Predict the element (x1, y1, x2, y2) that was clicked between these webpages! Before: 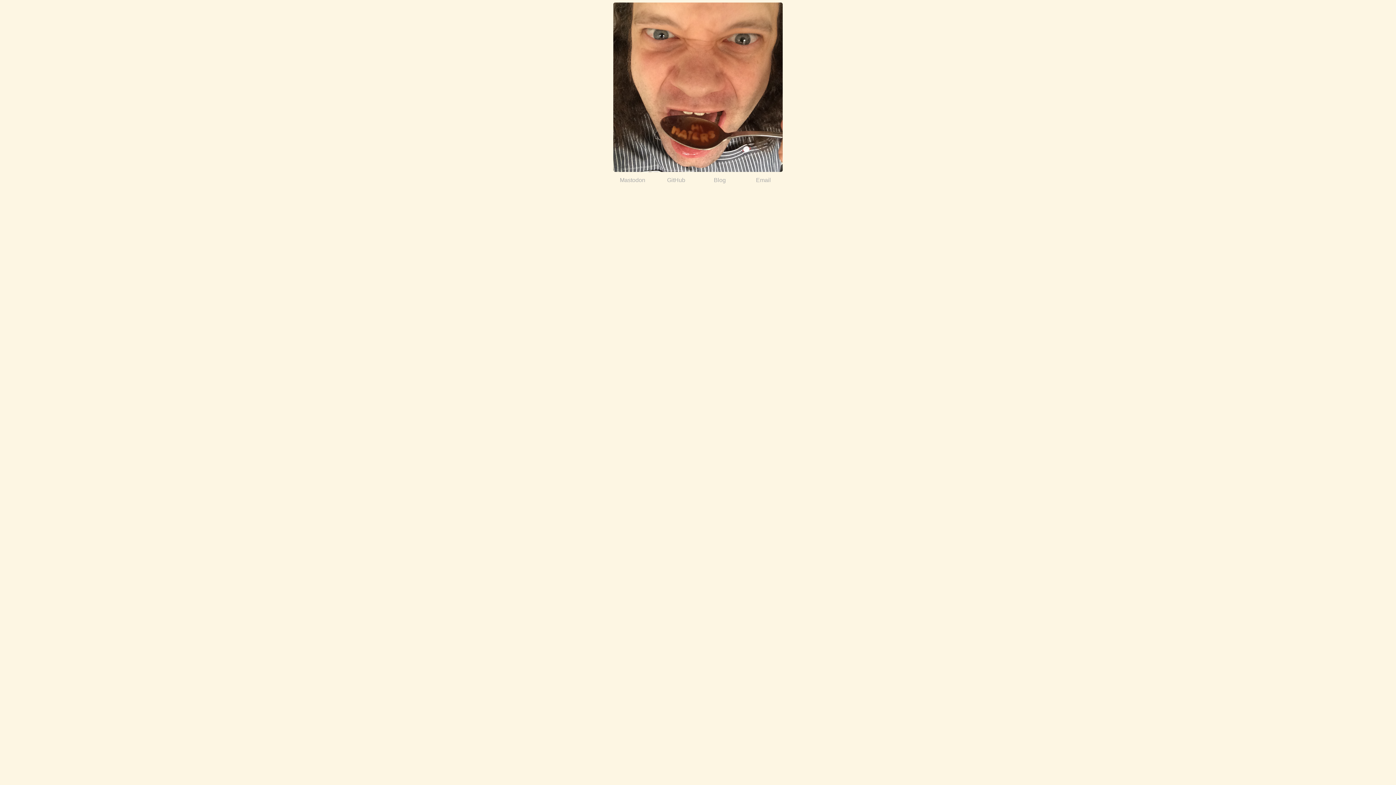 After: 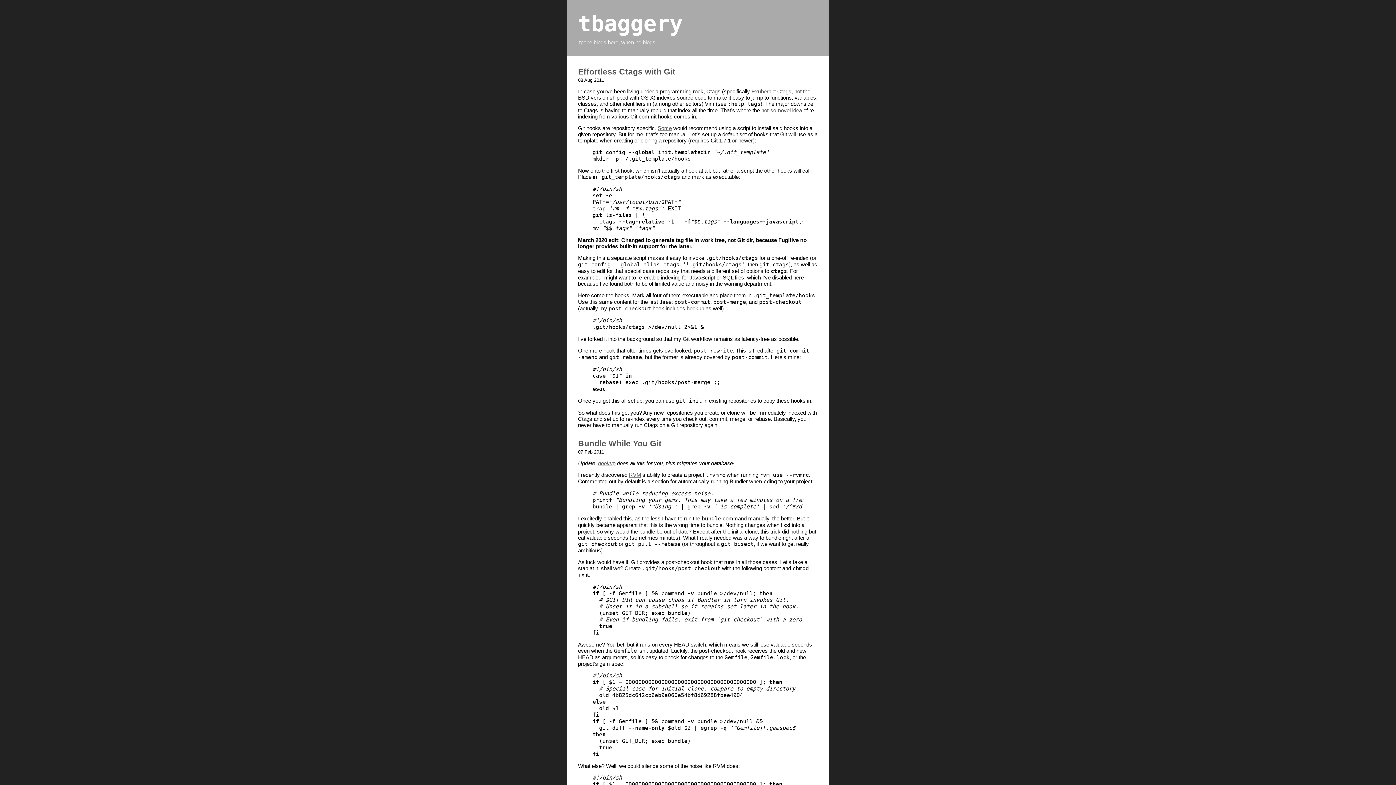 Action: bbox: (714, 177, 726, 183) label: Blog